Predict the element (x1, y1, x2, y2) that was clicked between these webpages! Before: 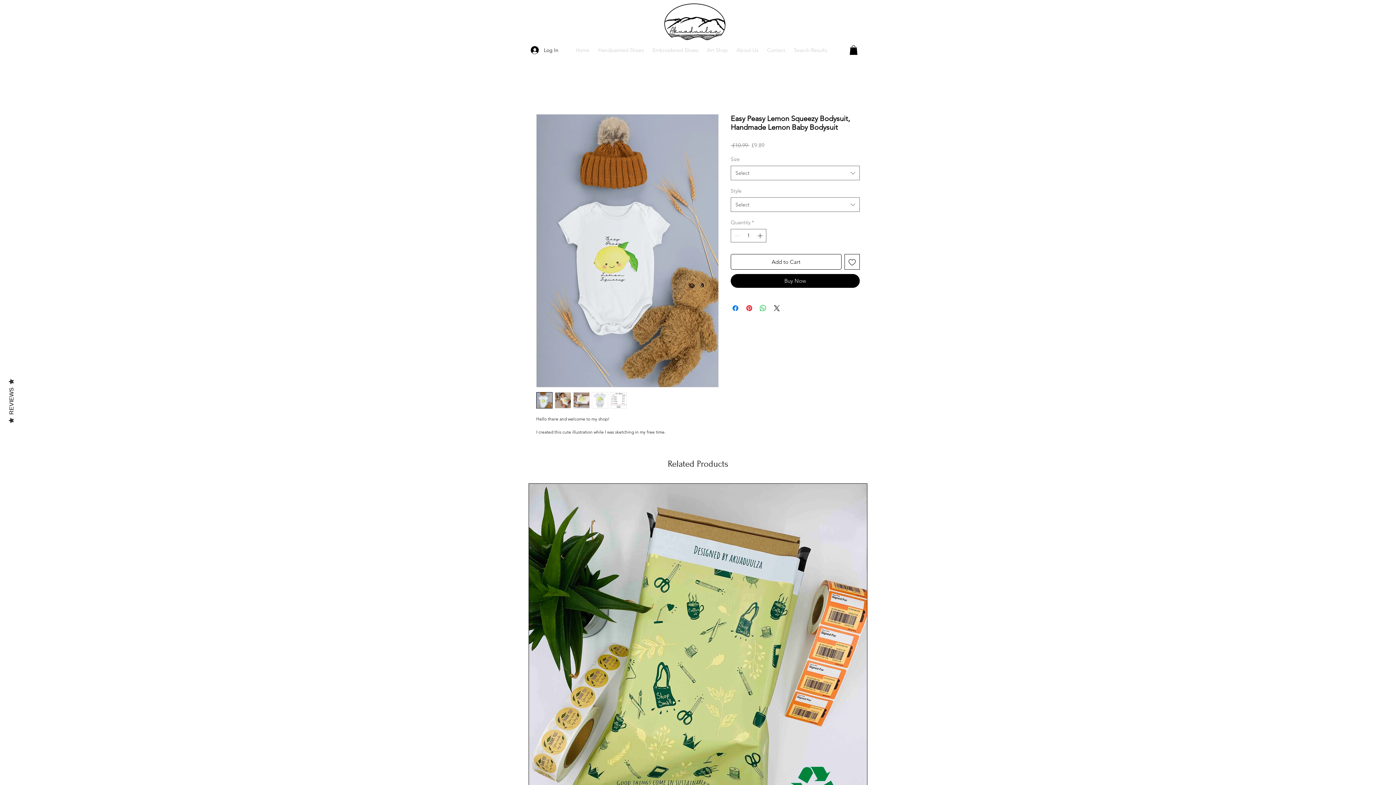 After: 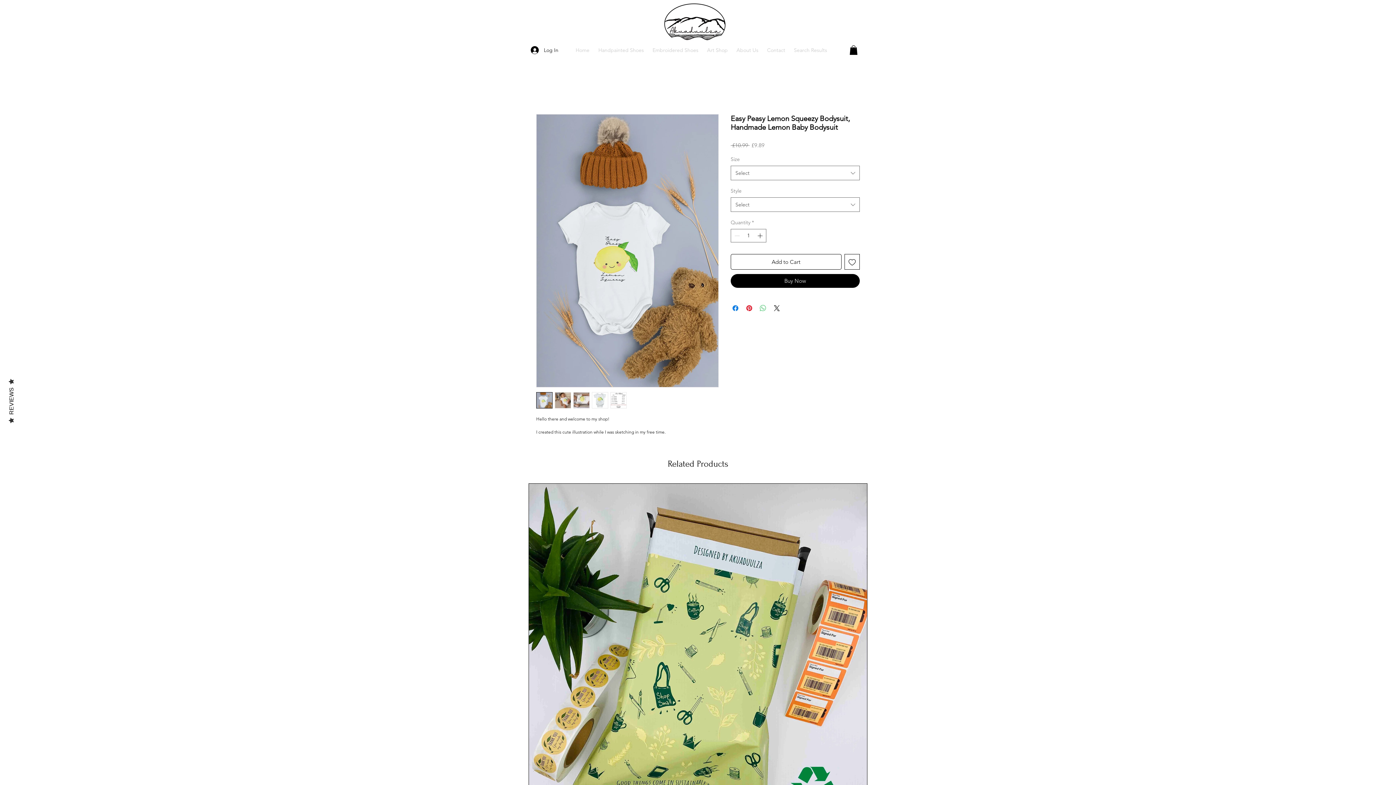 Action: bbox: (758, 303, 767, 312) label: Share on WhatsApp